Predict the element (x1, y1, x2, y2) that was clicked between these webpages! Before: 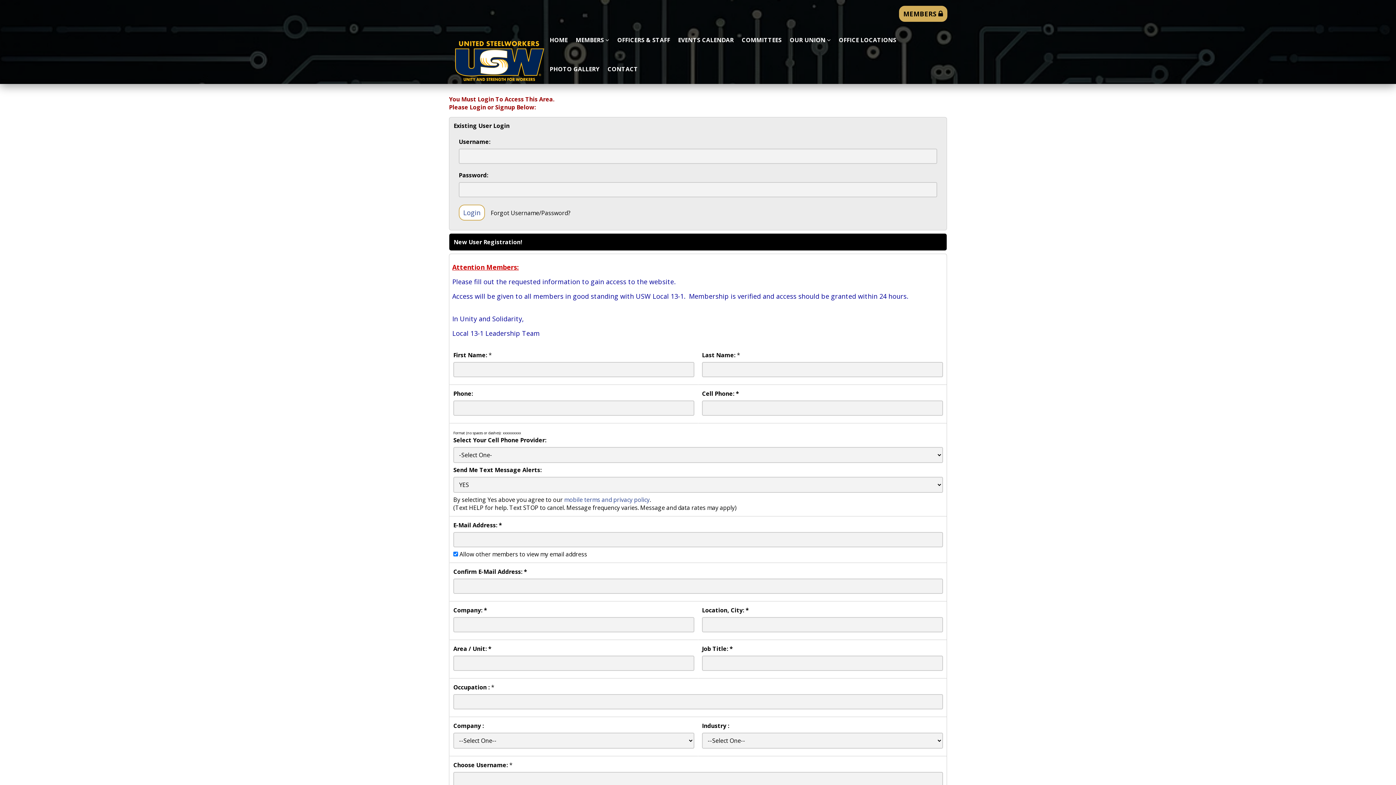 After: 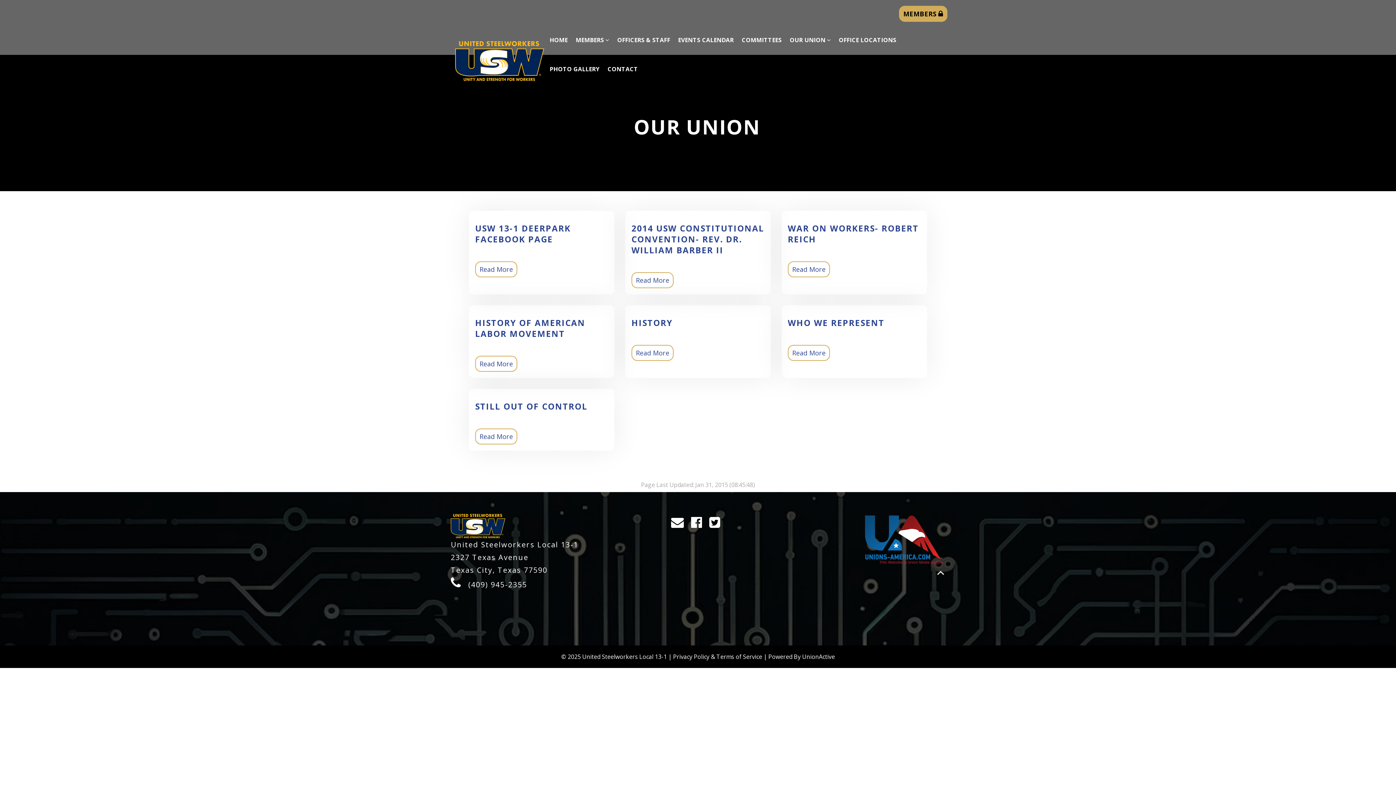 Action: bbox: (785, 25, 835, 54) label: OUR UNION